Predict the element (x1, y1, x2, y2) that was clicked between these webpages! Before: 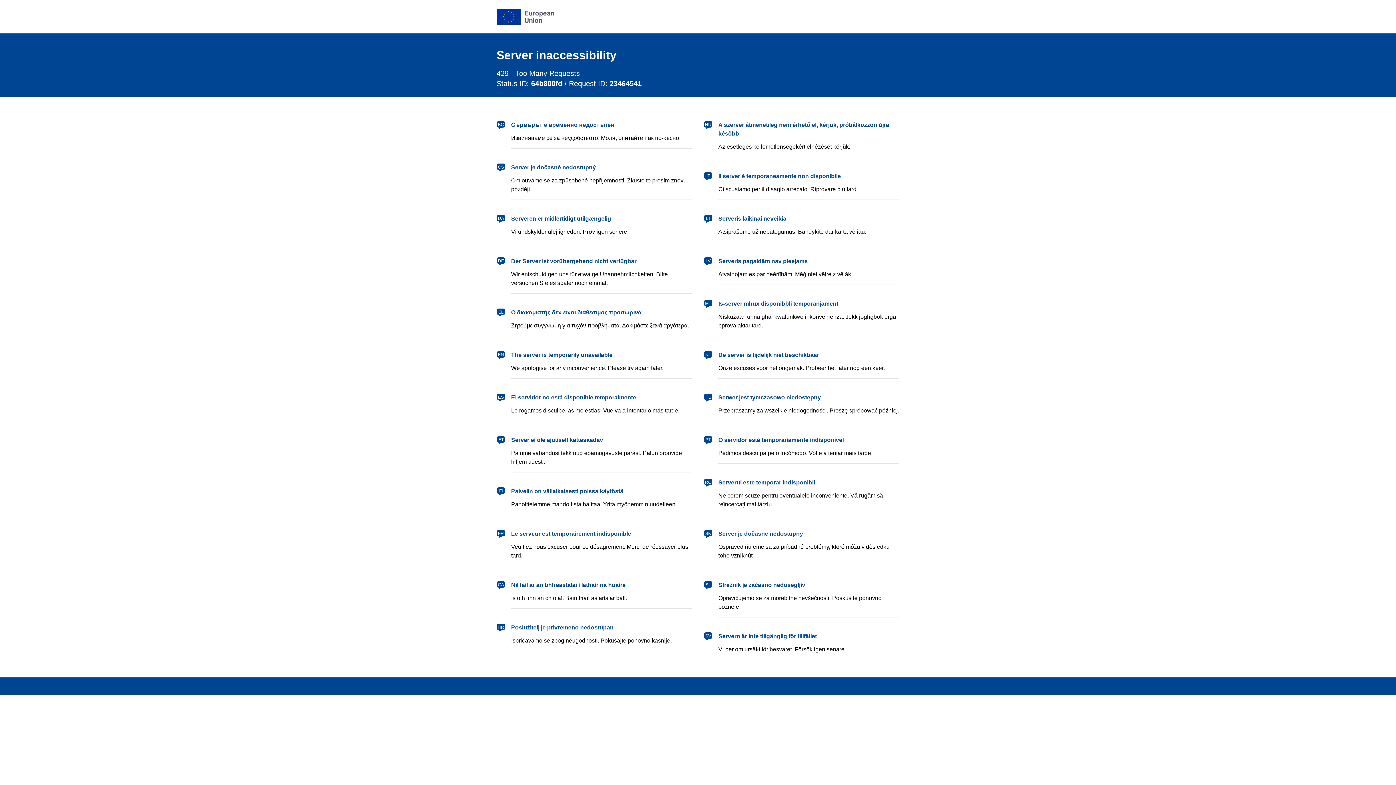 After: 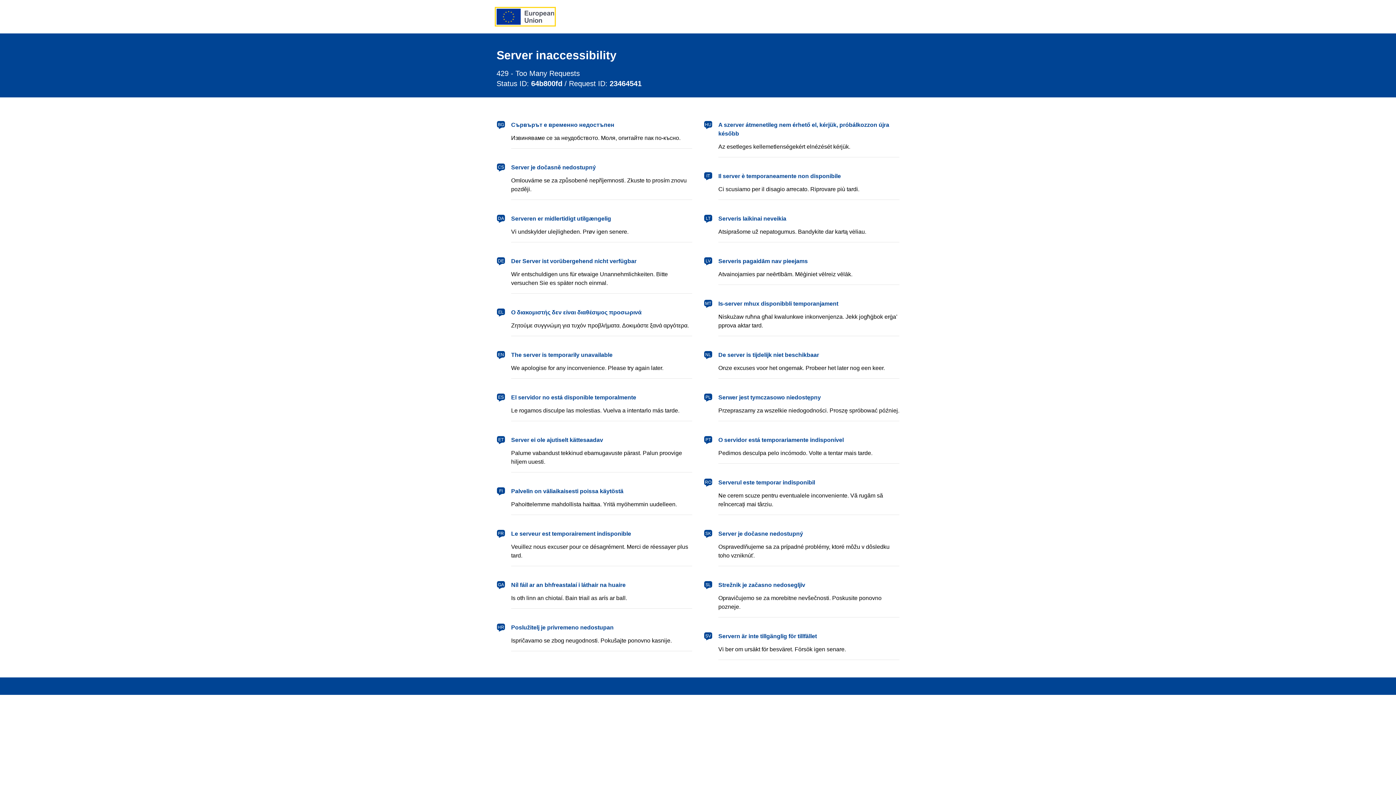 Action: bbox: (496, 8, 554, 24) label: European Union